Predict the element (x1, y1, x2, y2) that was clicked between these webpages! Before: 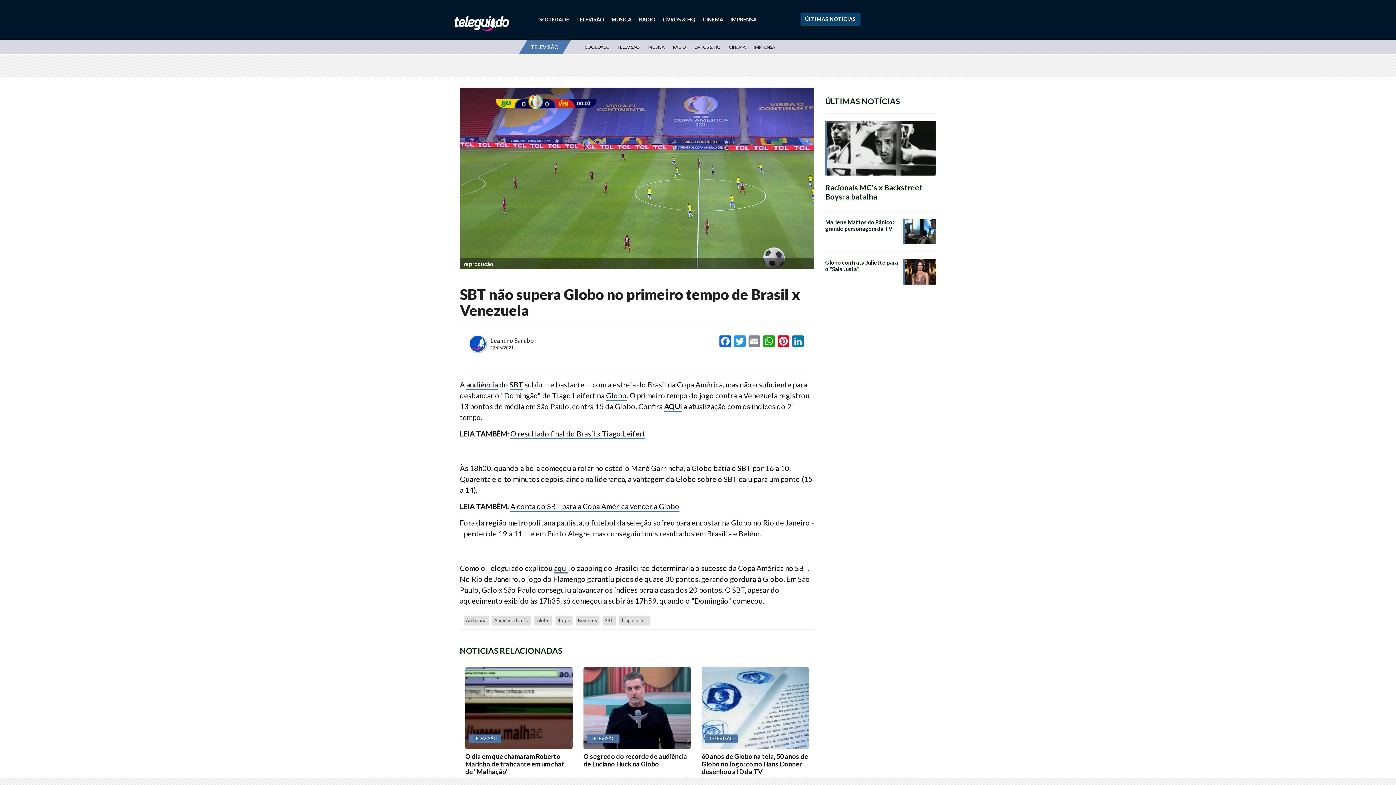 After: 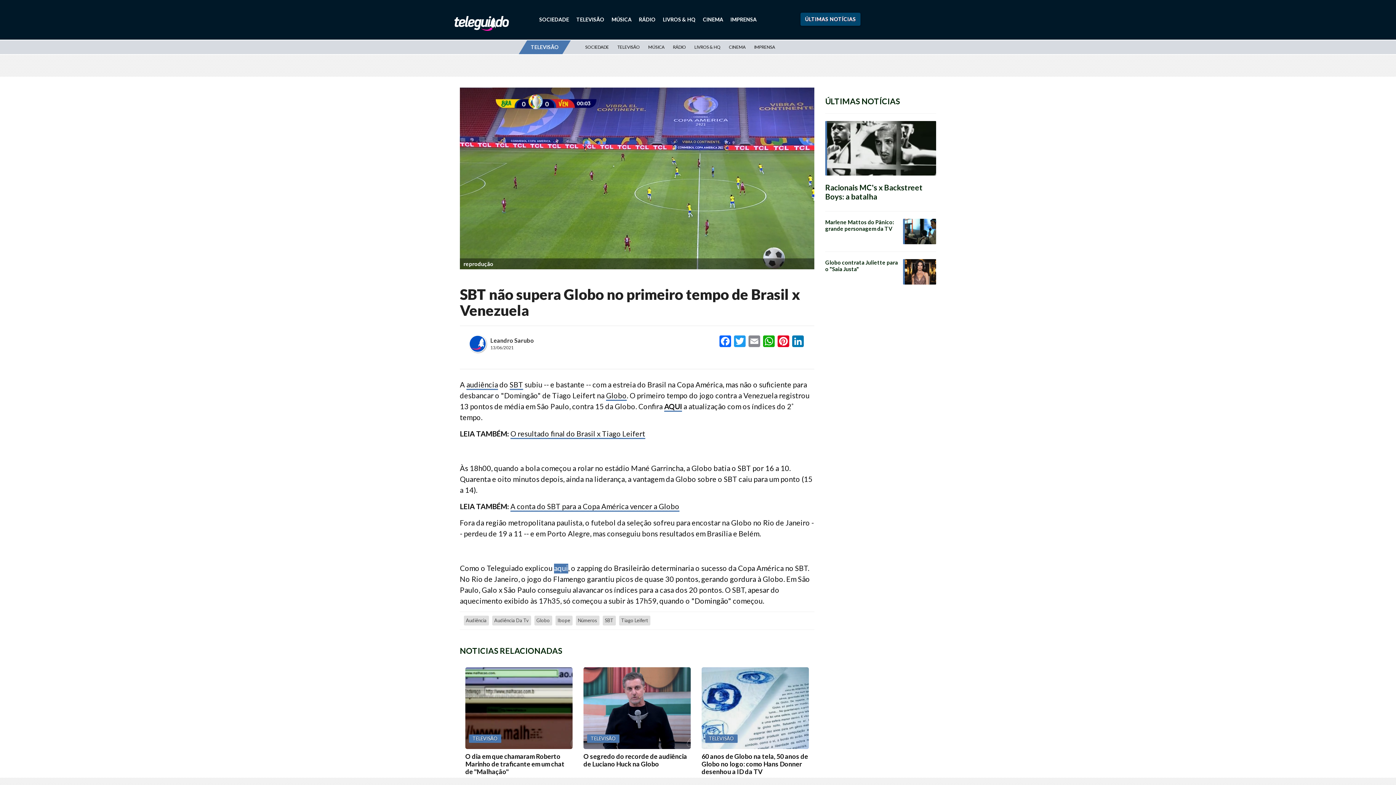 Action: bbox: (554, 563, 568, 573) label: aqui